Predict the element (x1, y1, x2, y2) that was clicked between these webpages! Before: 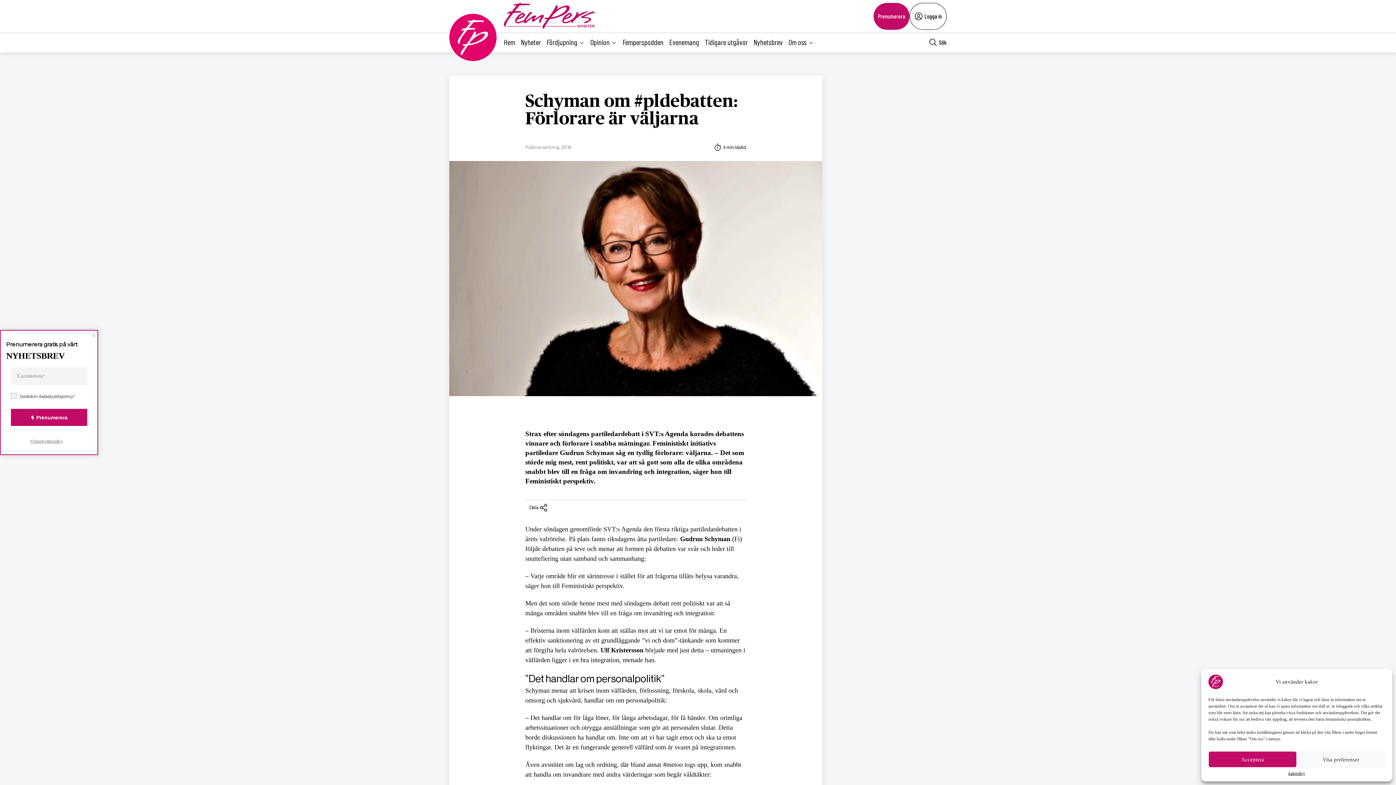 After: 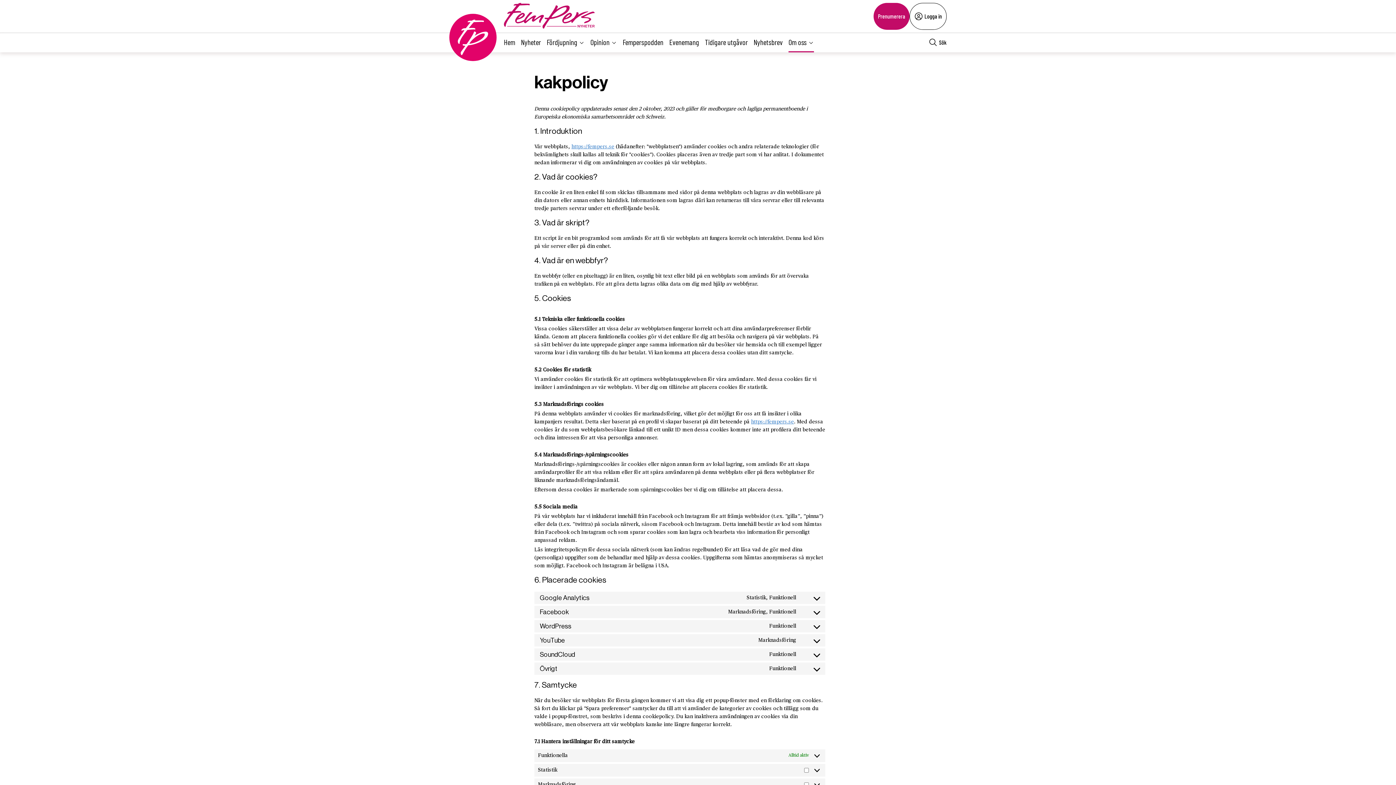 Action: bbox: (1288, 771, 1305, 776) label: kakpolicy